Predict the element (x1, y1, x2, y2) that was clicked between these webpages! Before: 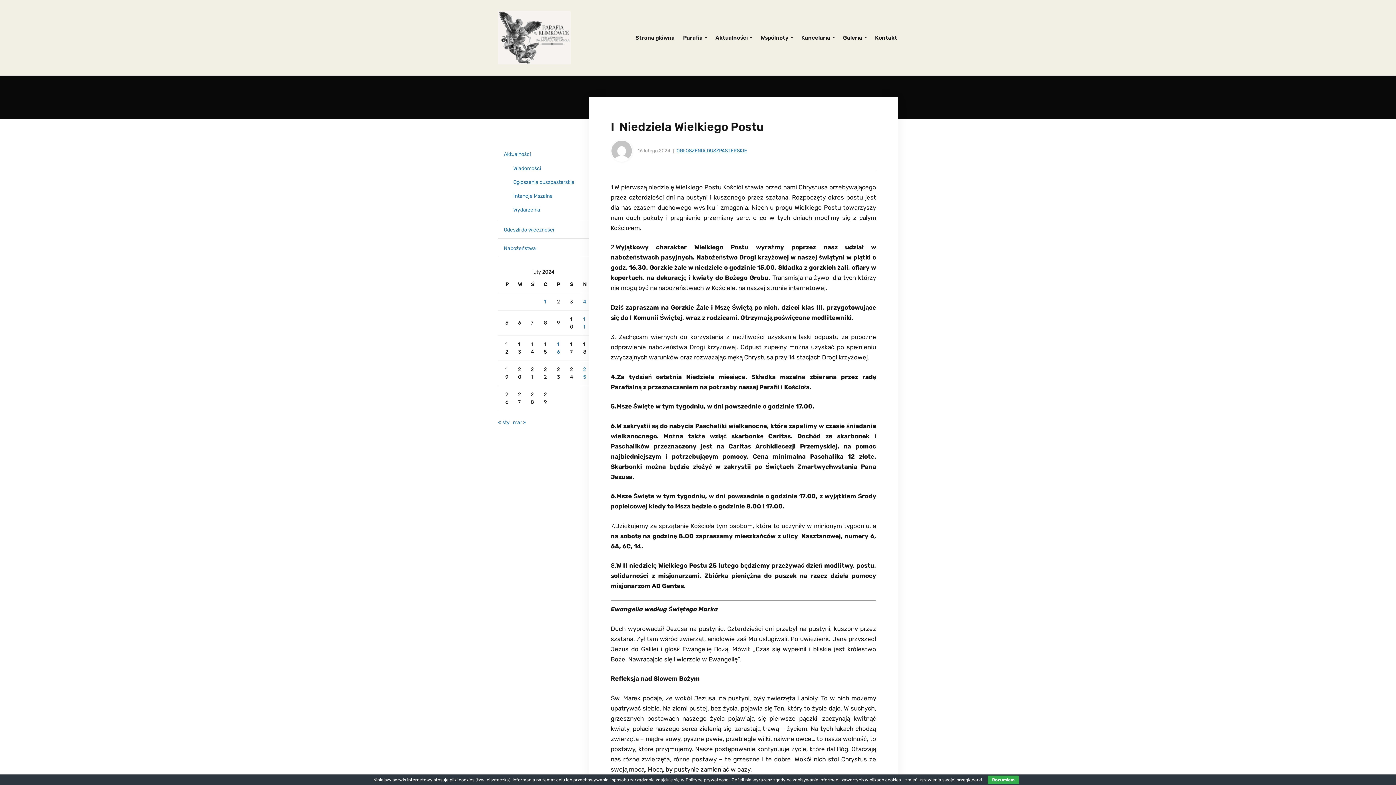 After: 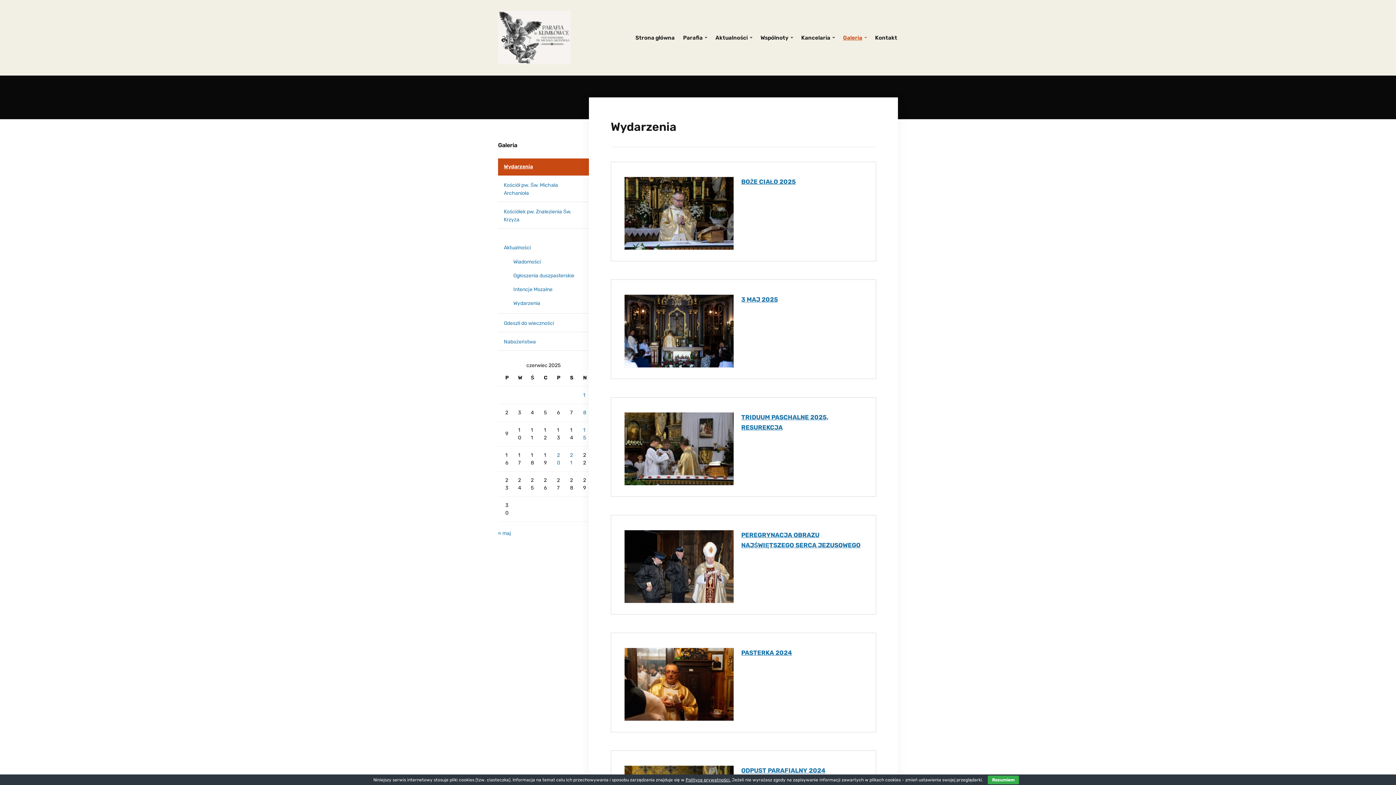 Action: bbox: (842, 30, 867, 45) label: Galeria